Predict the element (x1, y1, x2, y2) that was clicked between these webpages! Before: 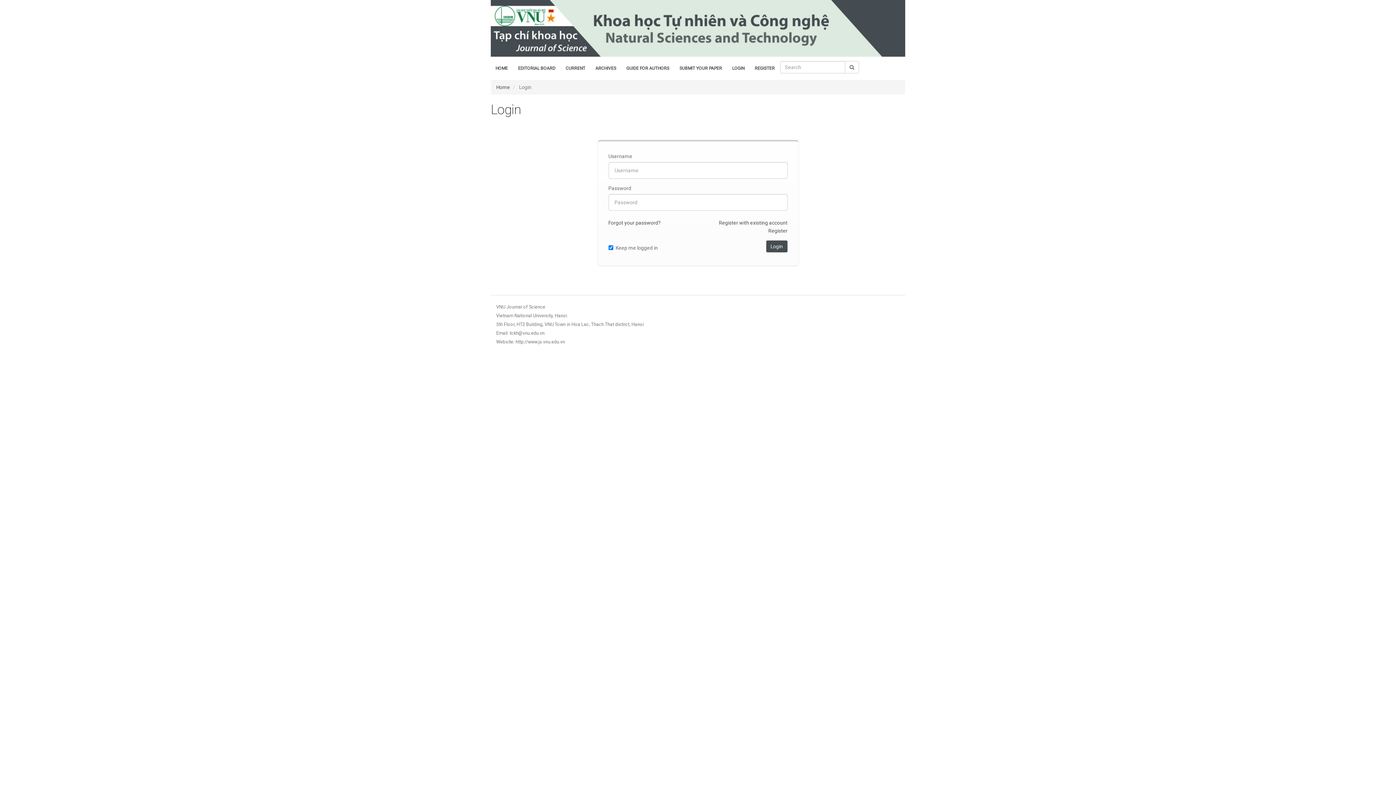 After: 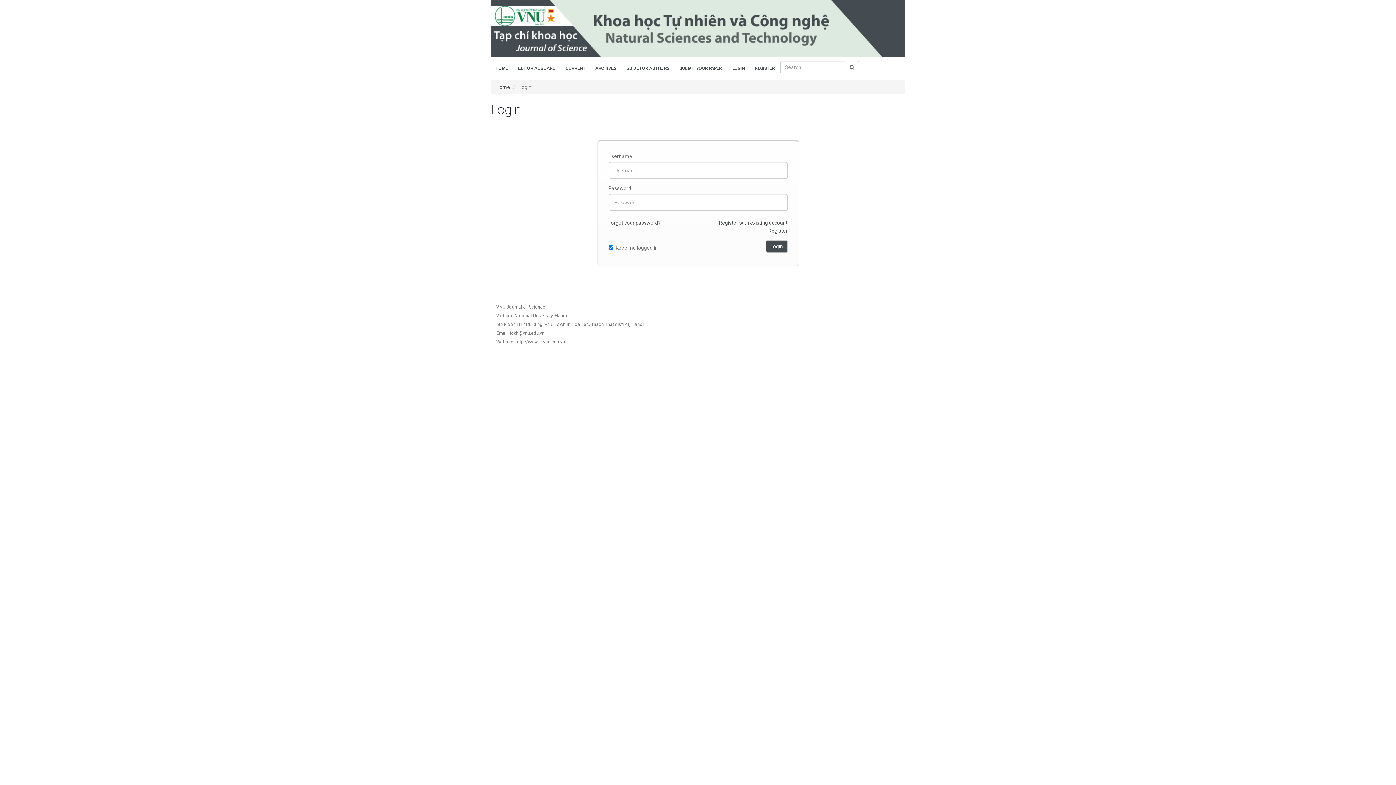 Action: label: SUBMIT YOUR PAPER bbox: (674, 61, 726, 75)